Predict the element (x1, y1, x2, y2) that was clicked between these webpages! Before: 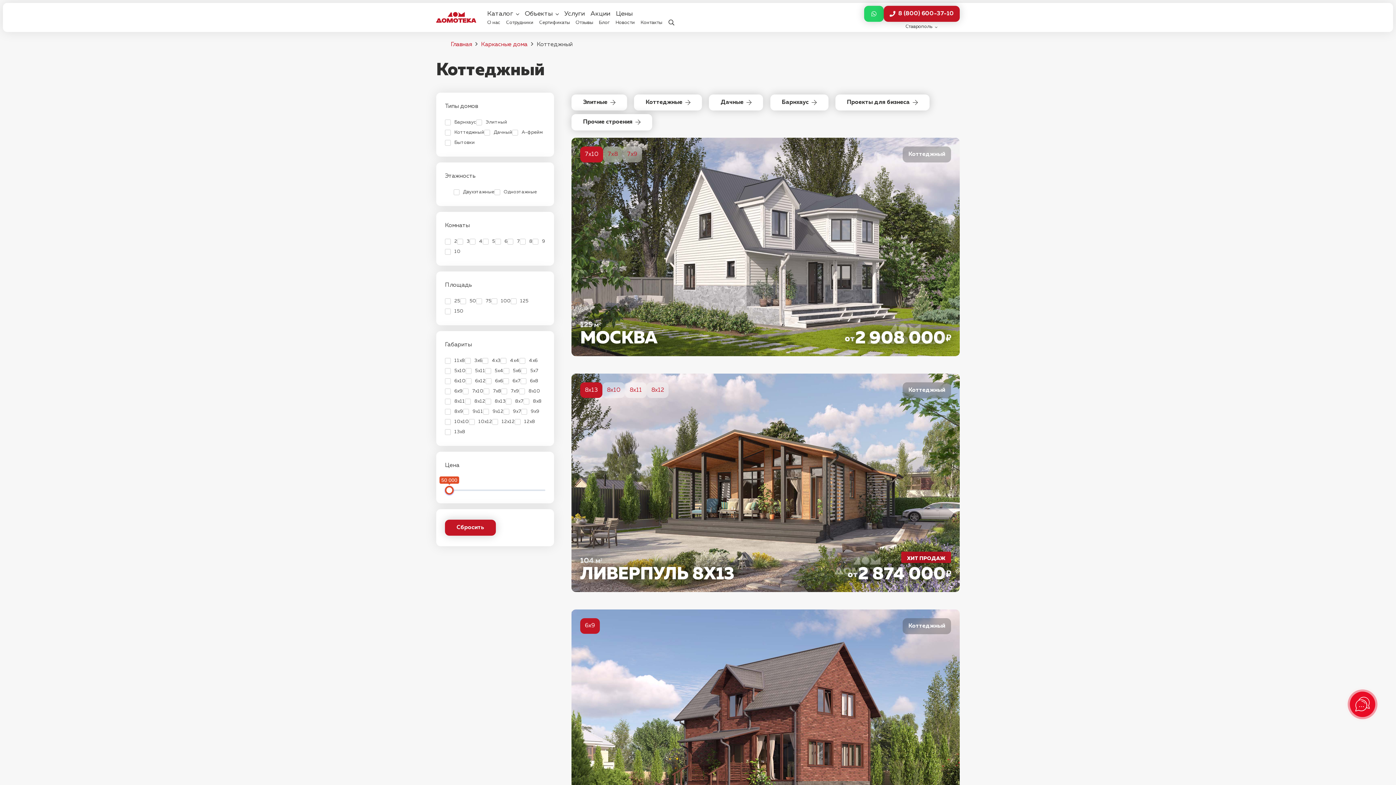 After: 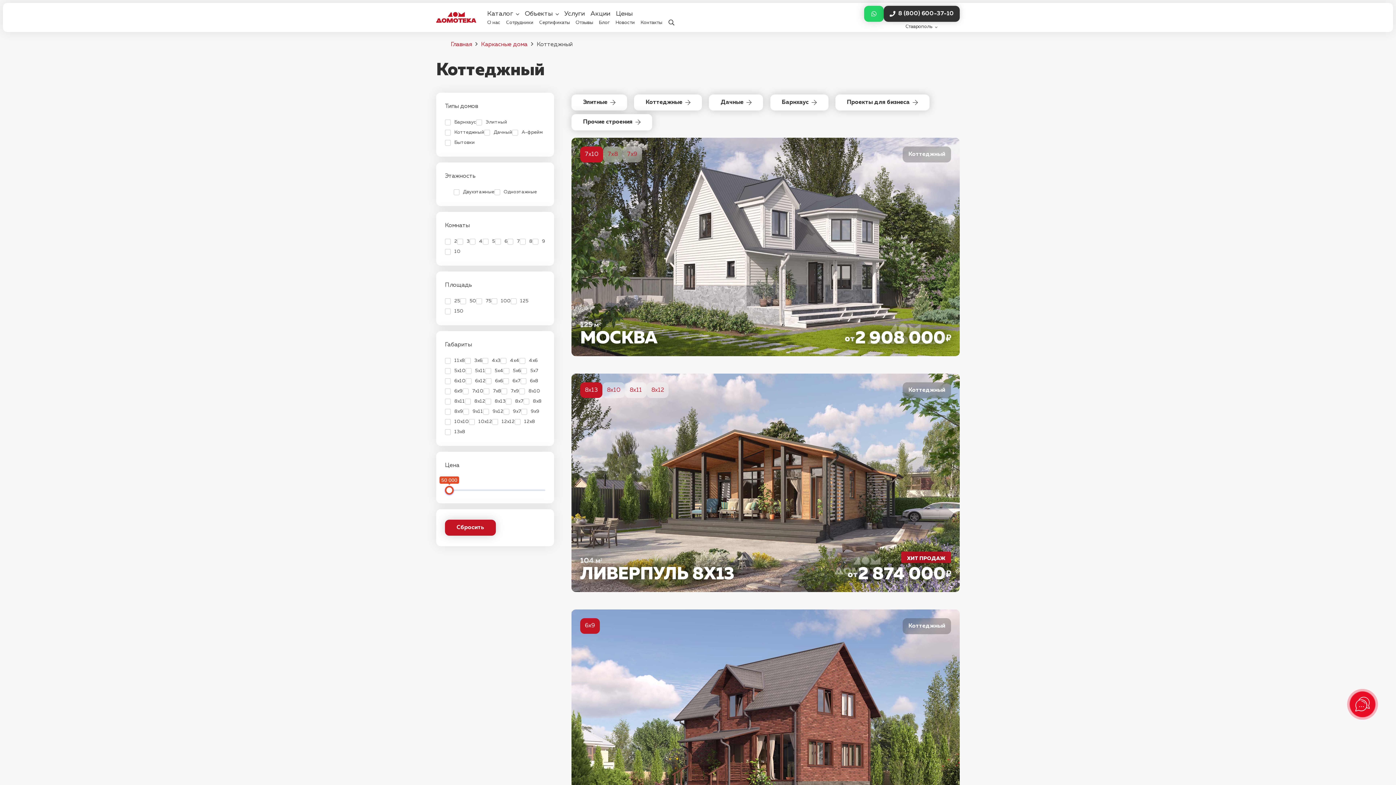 Action: label: 8 (800) 600-37-10 bbox: (884, 5, 960, 21)